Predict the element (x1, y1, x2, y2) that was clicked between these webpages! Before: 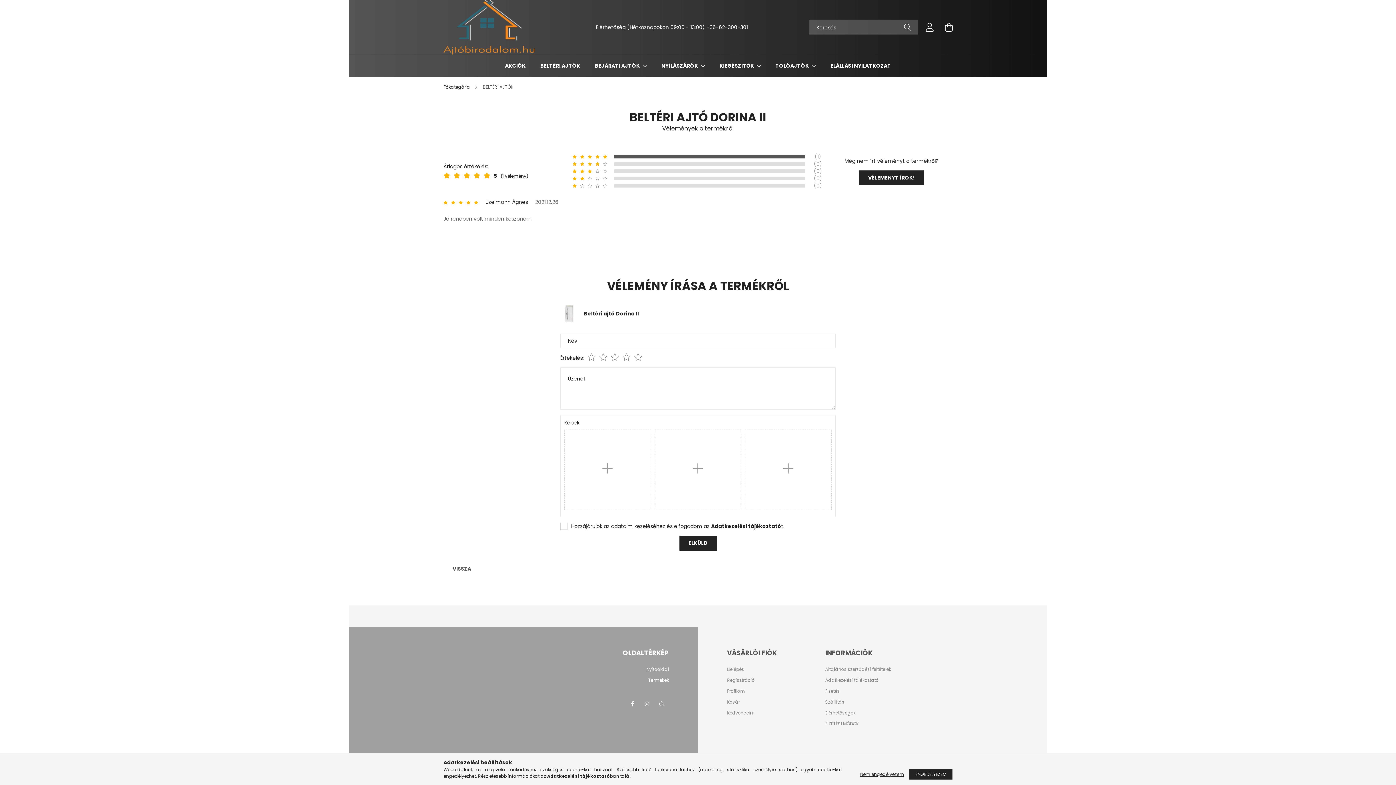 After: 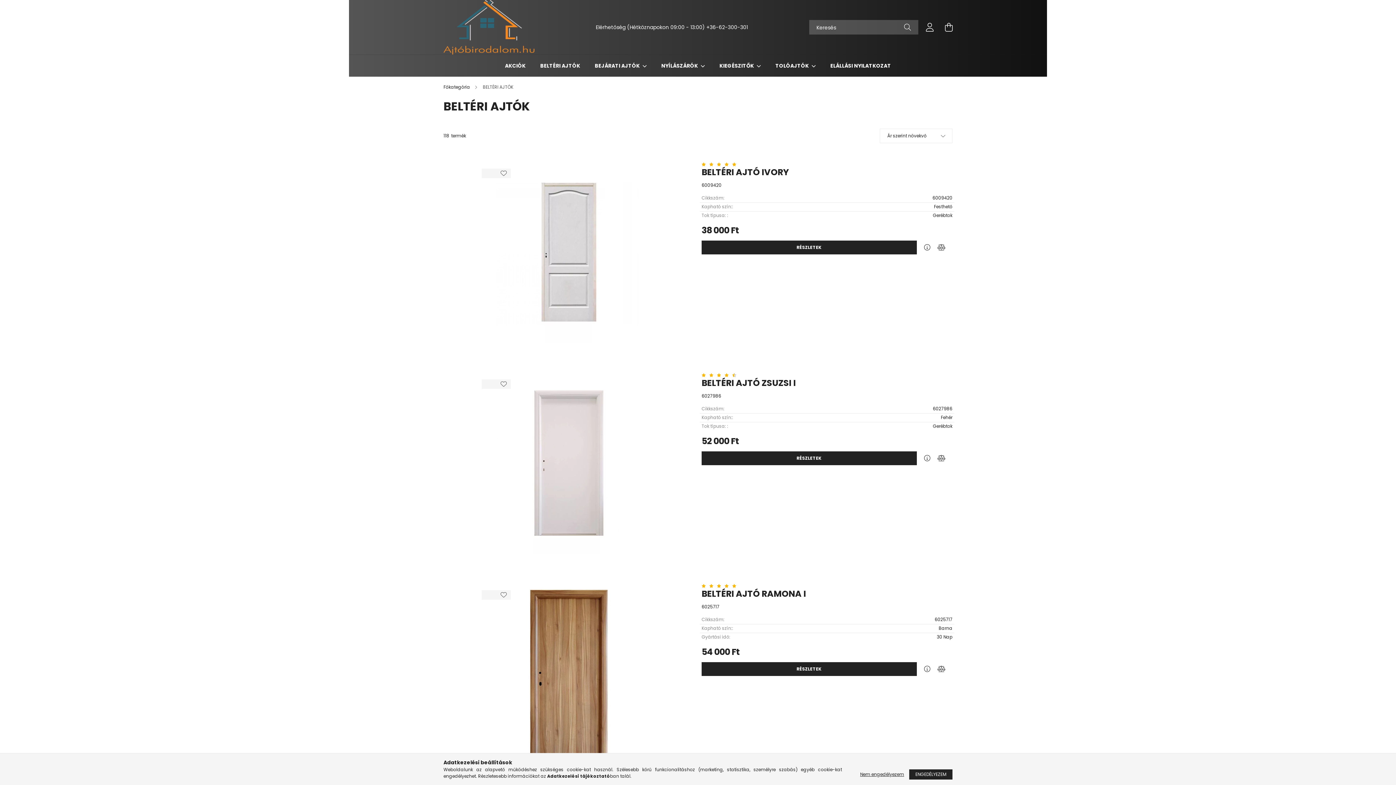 Action: bbox: (540, 62, 580, 69) label: BELTÉRI AJTÓK